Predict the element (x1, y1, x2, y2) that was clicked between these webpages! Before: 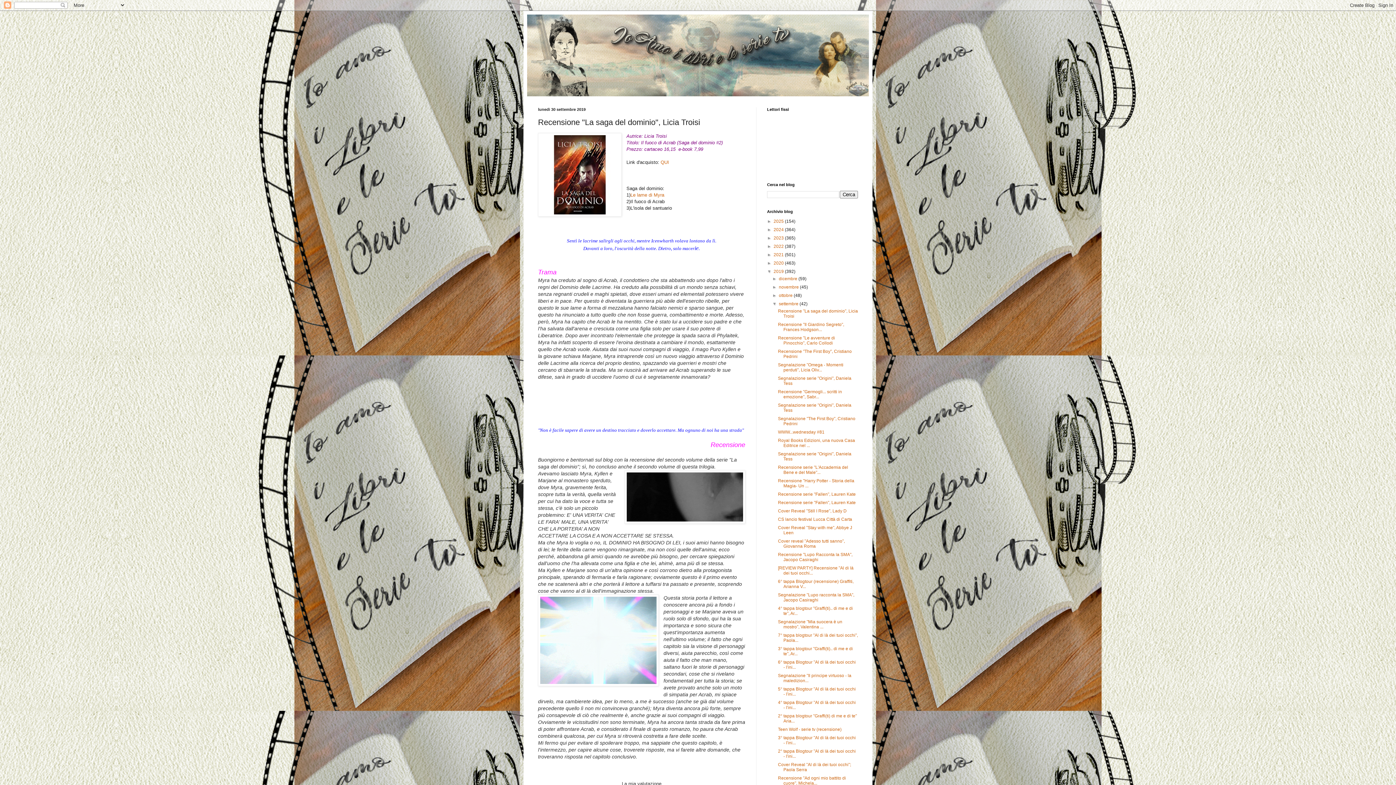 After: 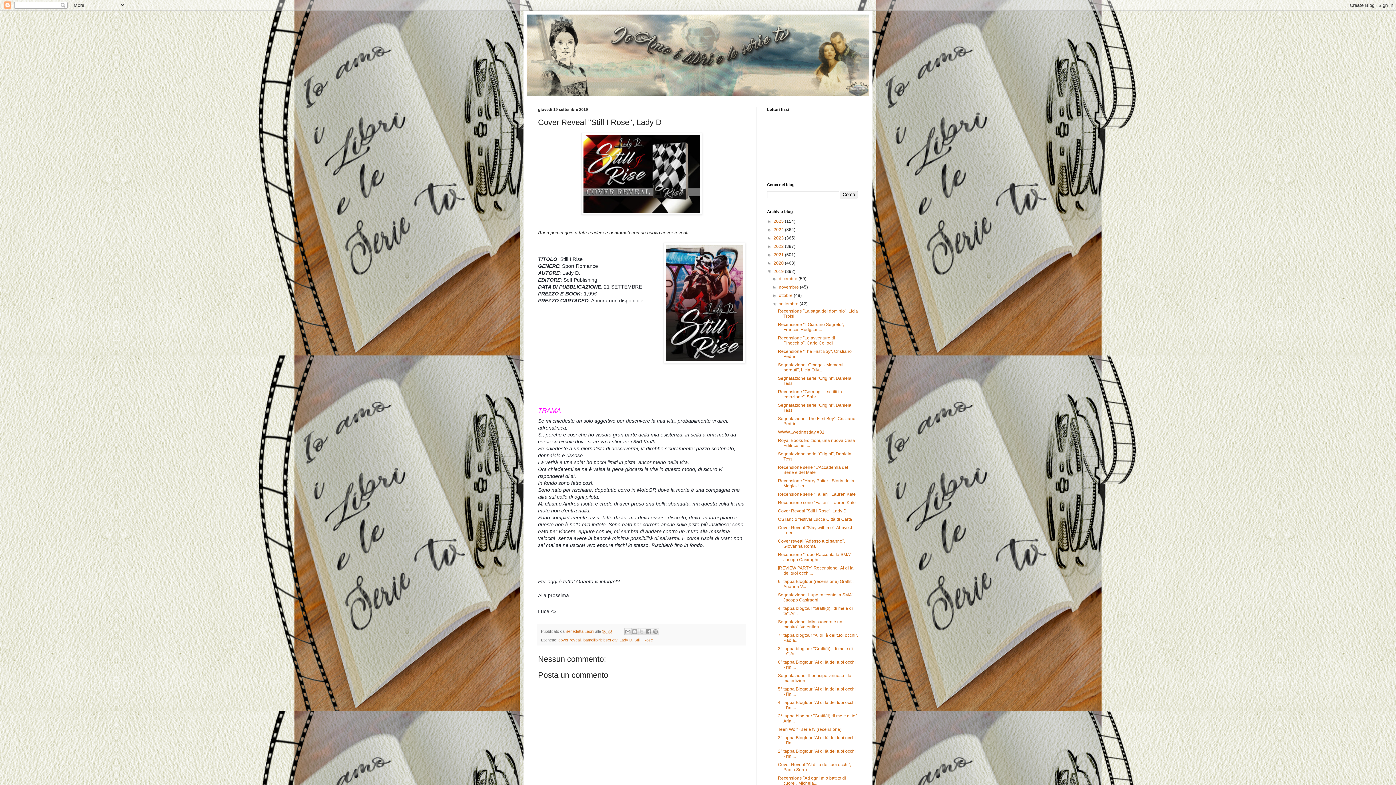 Action: label: Cover Reveal "Still I Rose", Lady D bbox: (778, 508, 846, 513)